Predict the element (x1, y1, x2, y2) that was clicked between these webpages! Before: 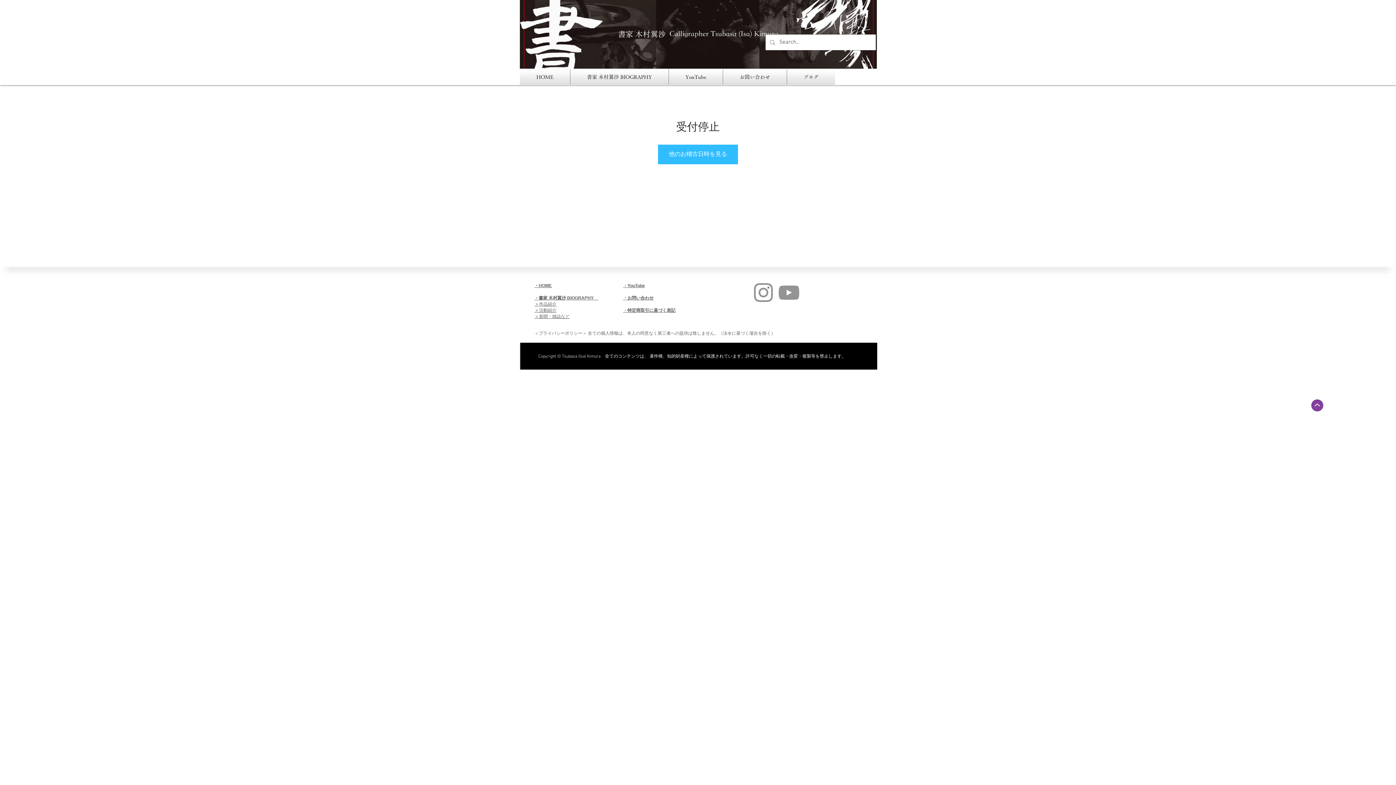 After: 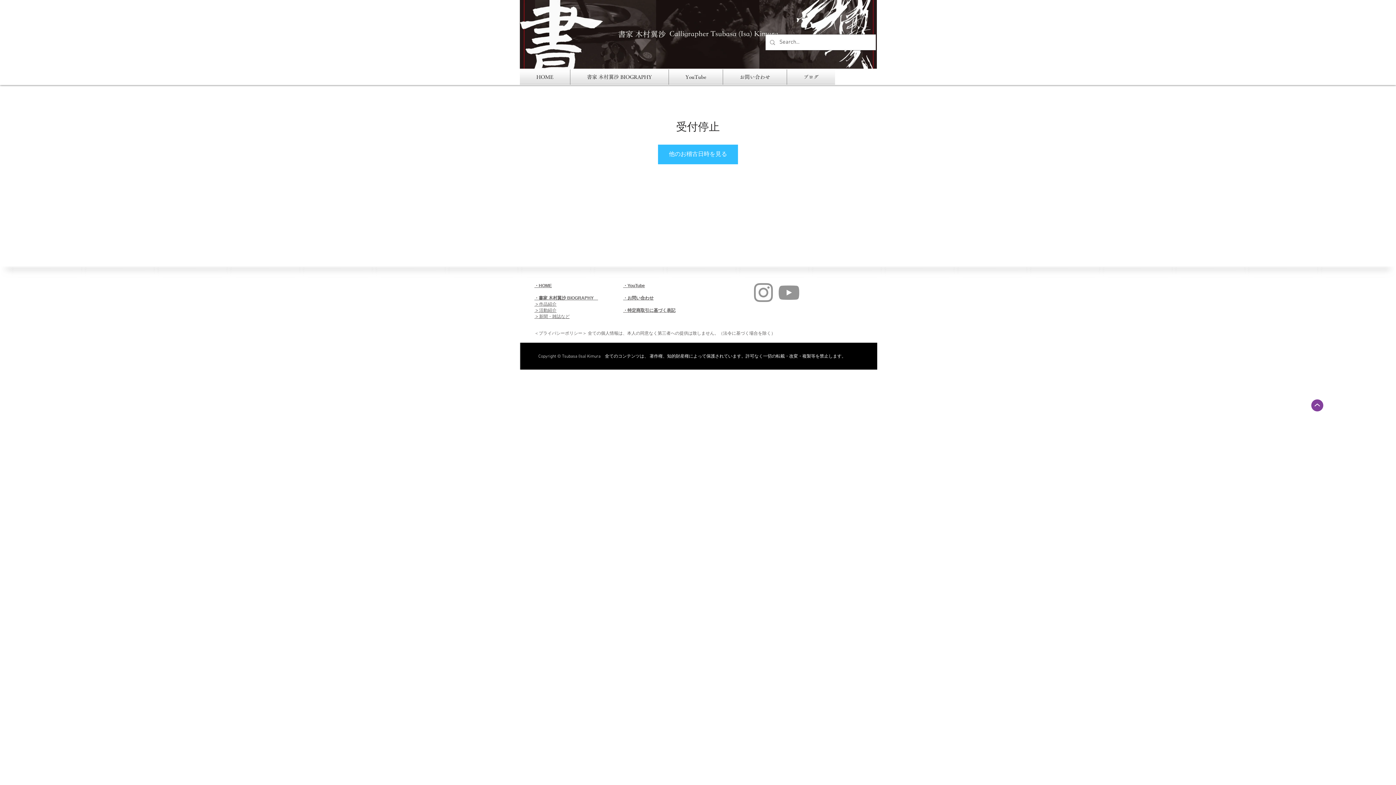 Action: bbox: (623, 283, 645, 288) label: ・YouTube